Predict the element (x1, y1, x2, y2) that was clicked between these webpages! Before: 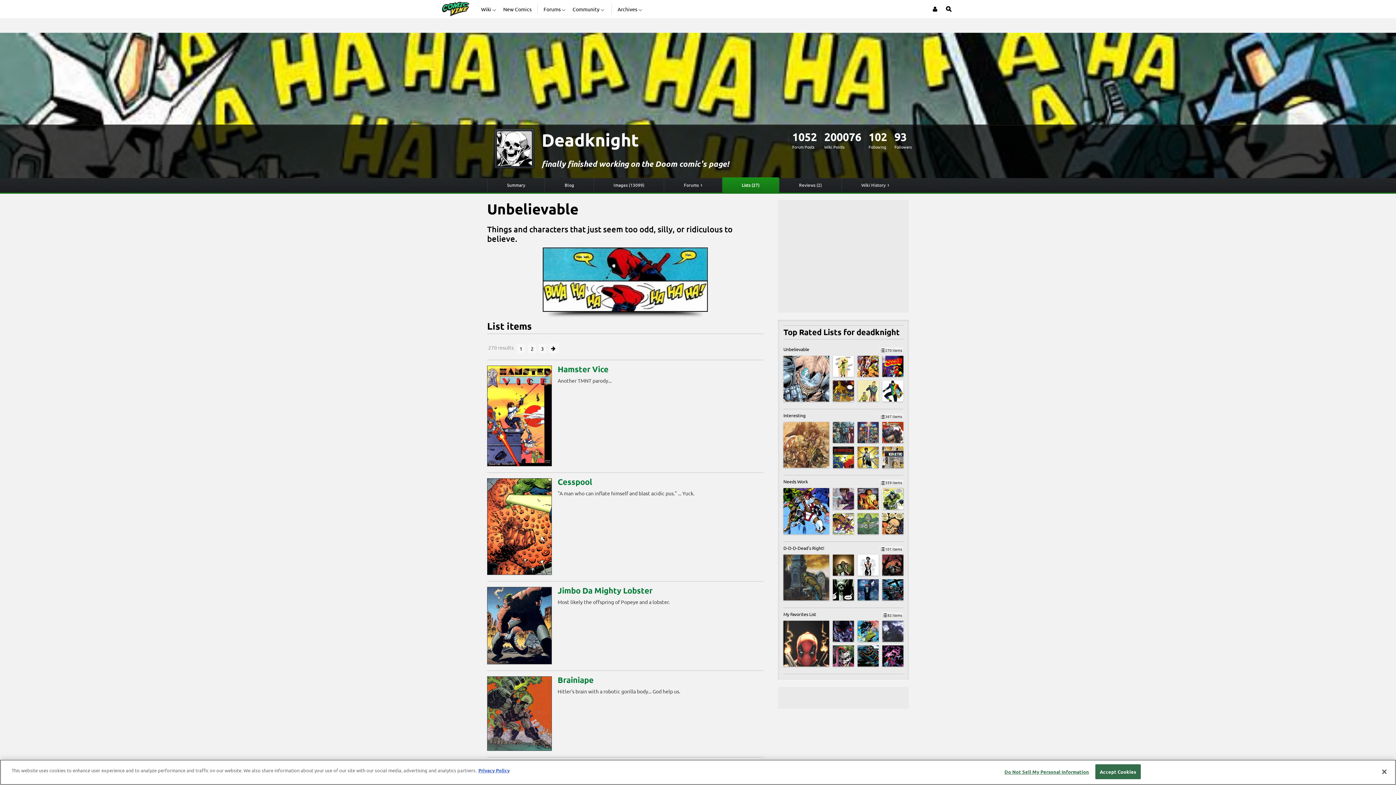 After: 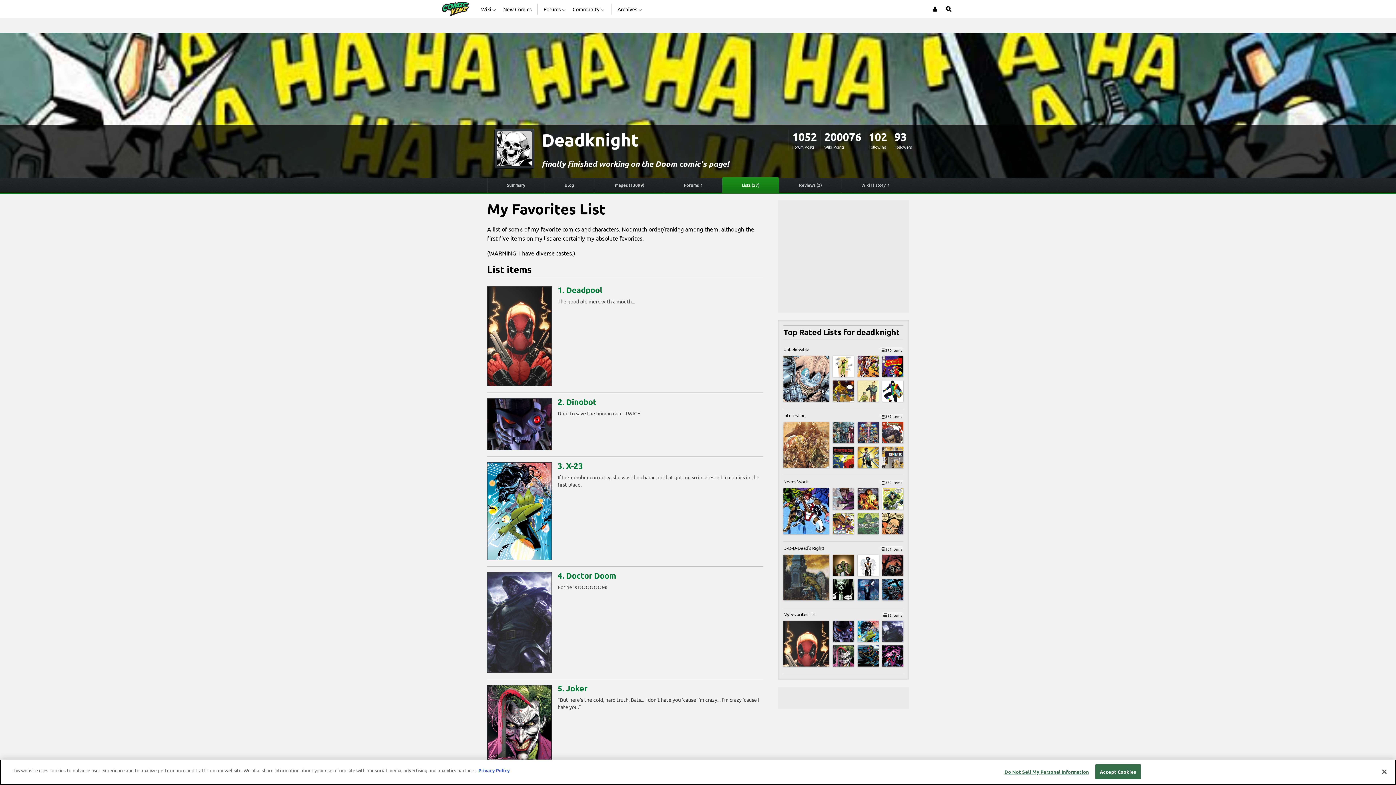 Action: bbox: (857, 645, 878, 666)